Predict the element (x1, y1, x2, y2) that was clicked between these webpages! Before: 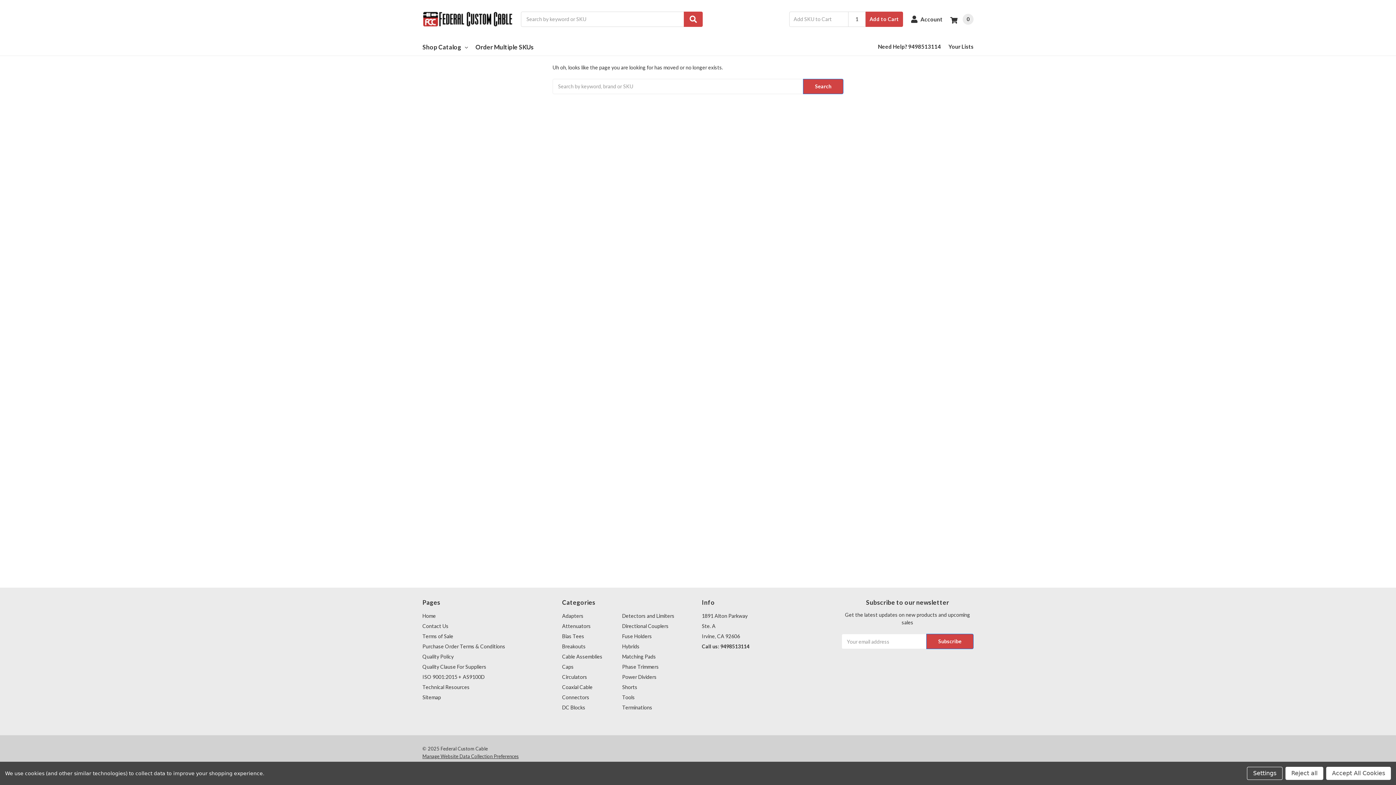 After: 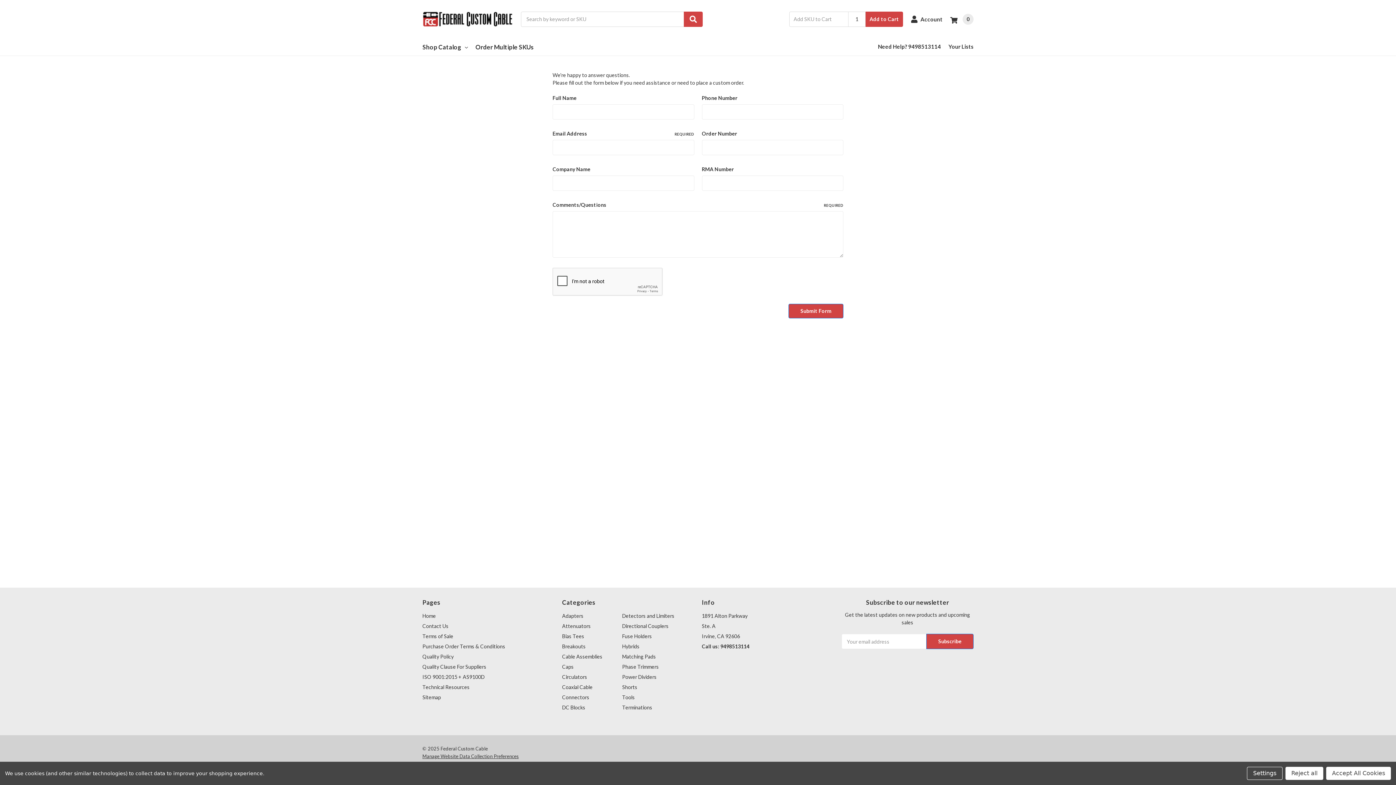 Action: label: Contact Us bbox: (422, 623, 448, 629)